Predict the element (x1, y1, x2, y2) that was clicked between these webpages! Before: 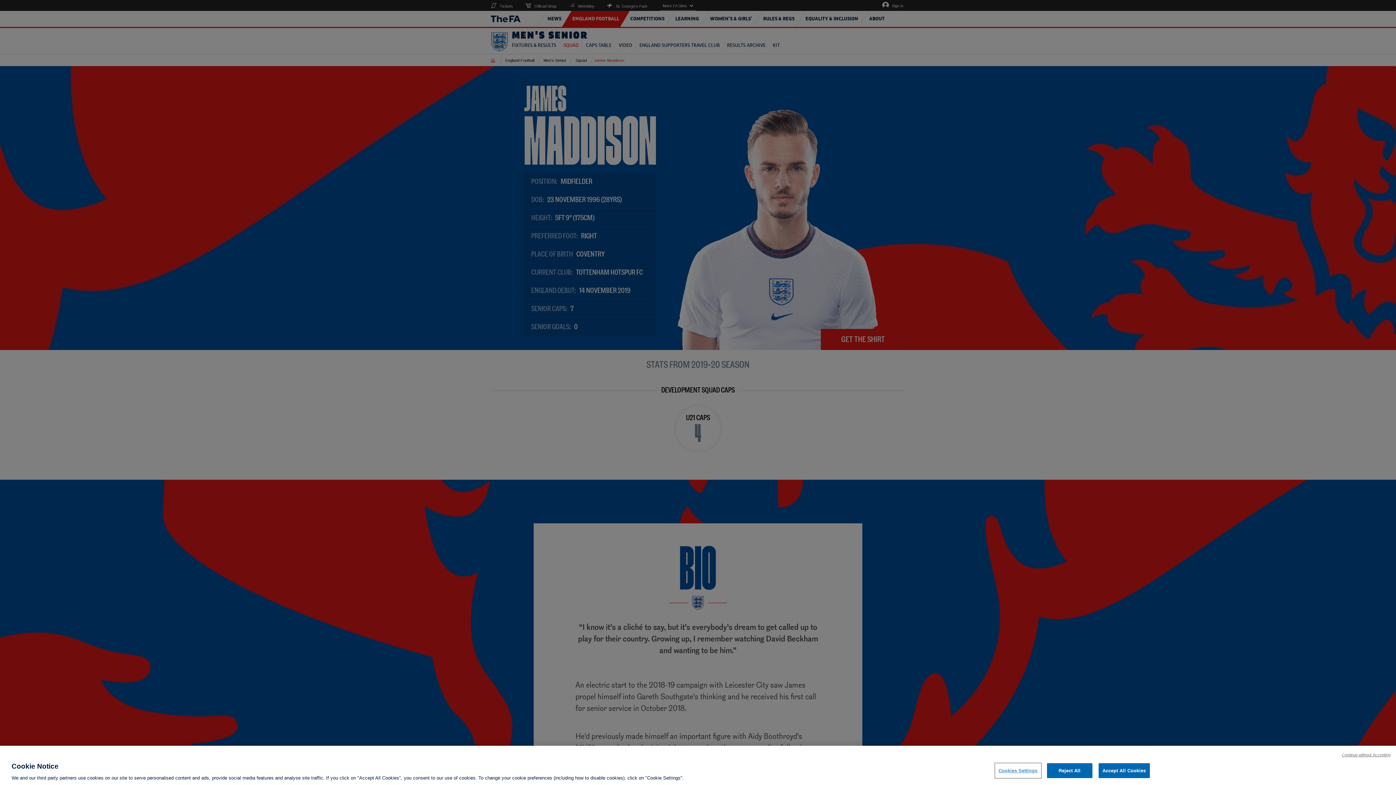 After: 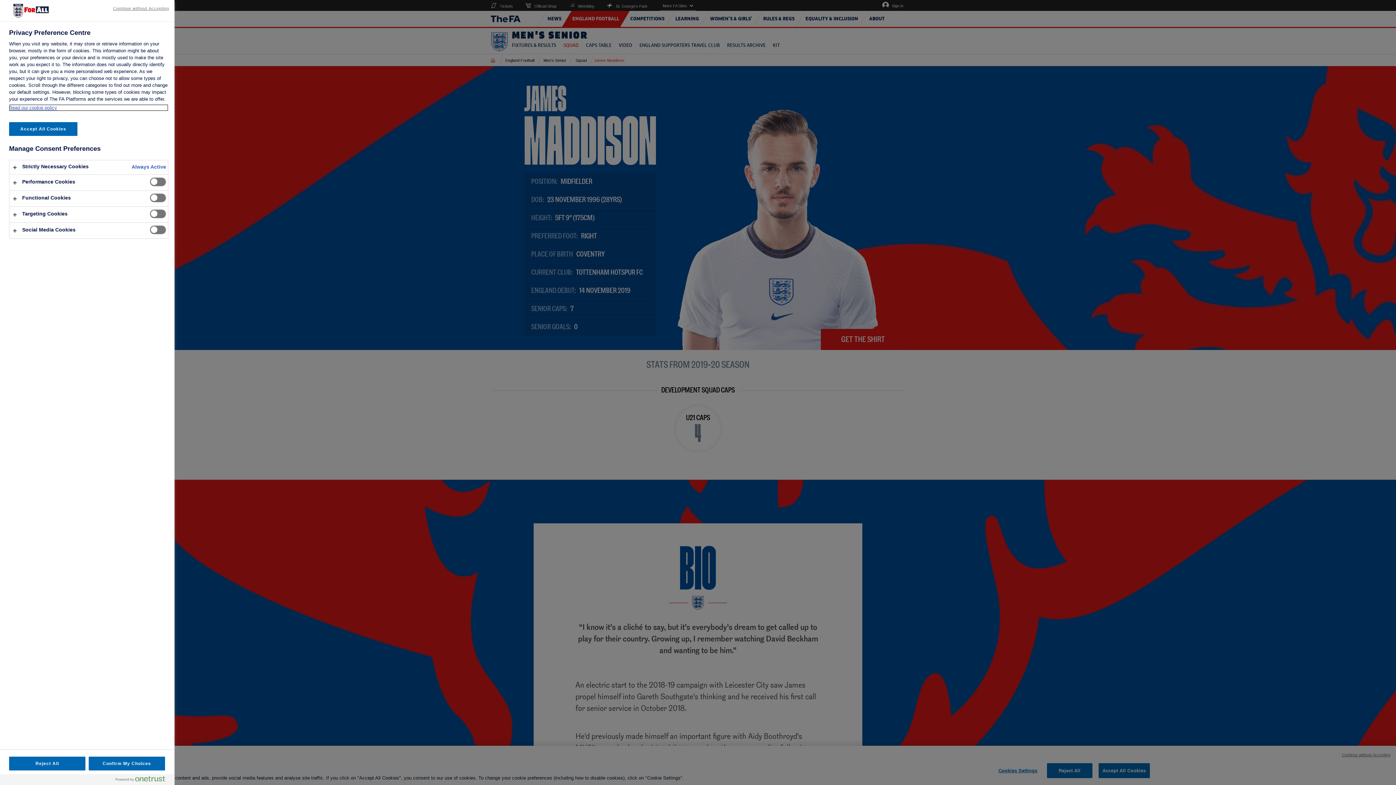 Action: bbox: (995, 763, 1040, 778) label: Cookies Settings